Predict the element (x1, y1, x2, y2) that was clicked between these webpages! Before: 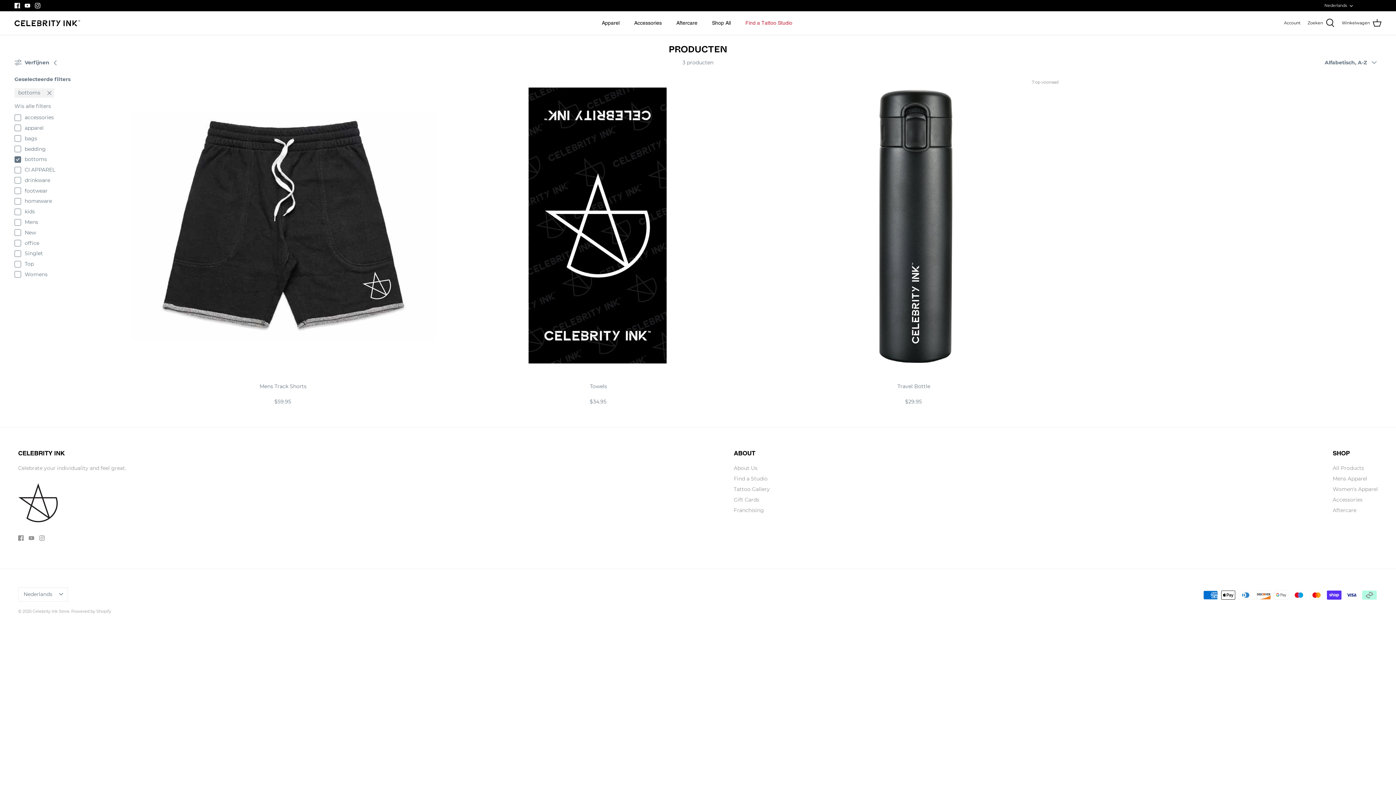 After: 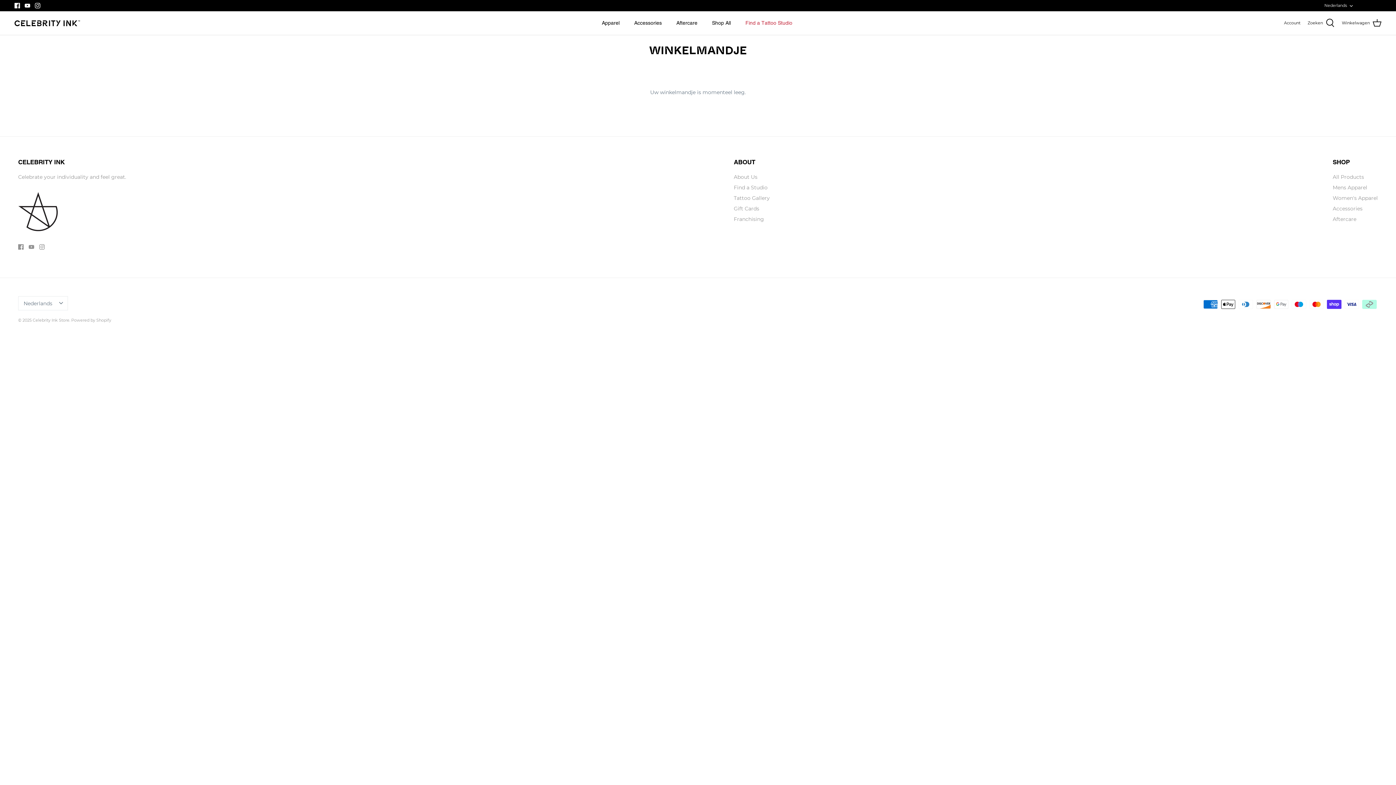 Action: bbox: (1342, 18, 1381, 27) label: Winkelwagen